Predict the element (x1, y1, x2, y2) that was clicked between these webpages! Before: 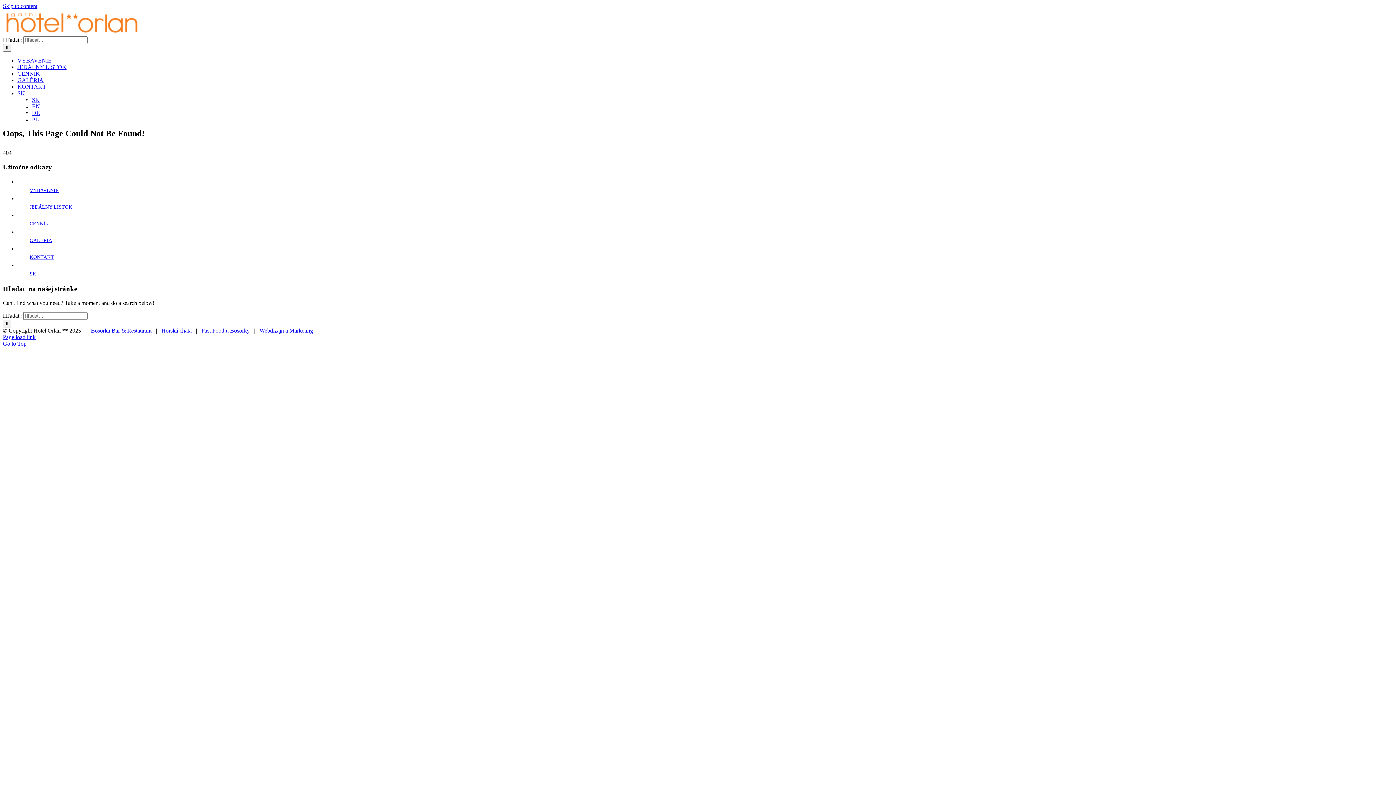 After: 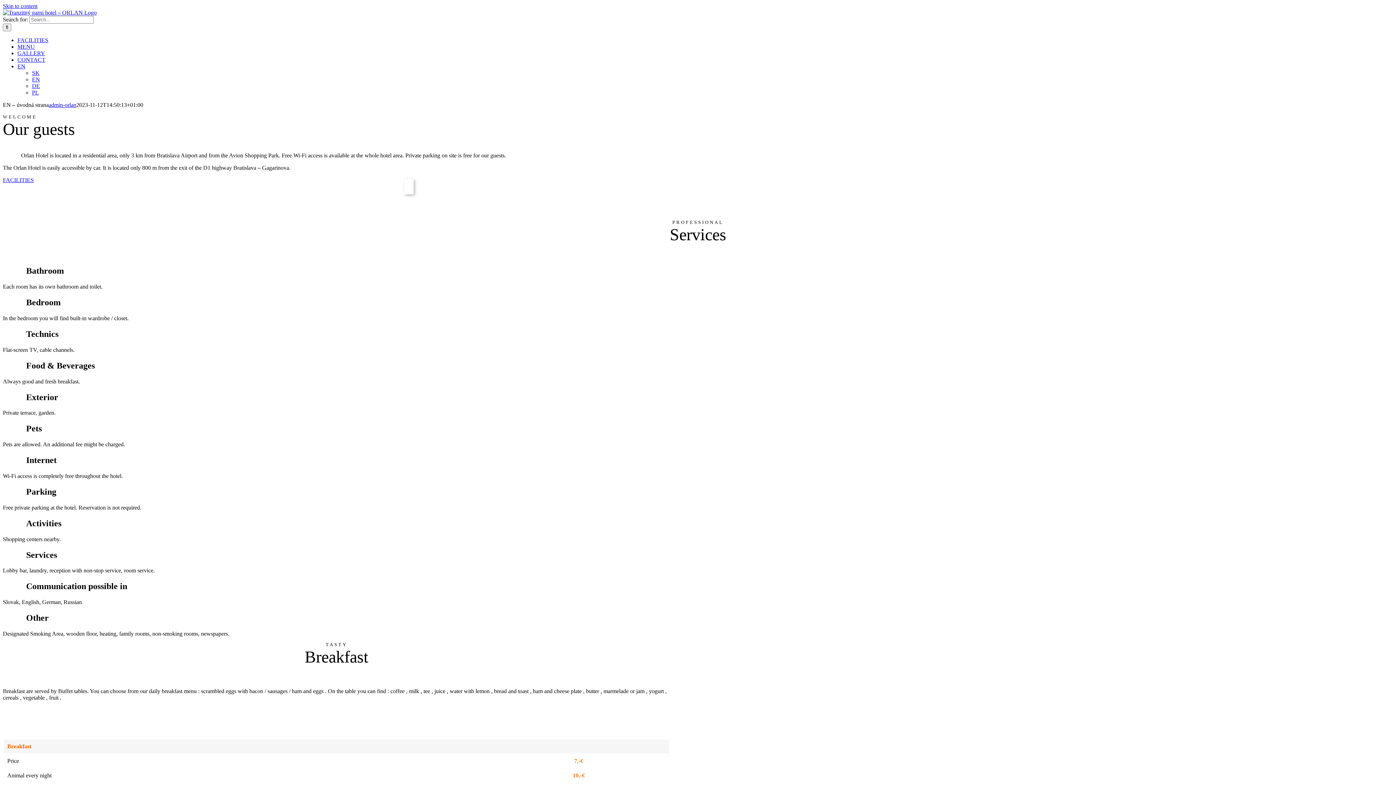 Action: bbox: (32, 103, 40, 109) label: EN